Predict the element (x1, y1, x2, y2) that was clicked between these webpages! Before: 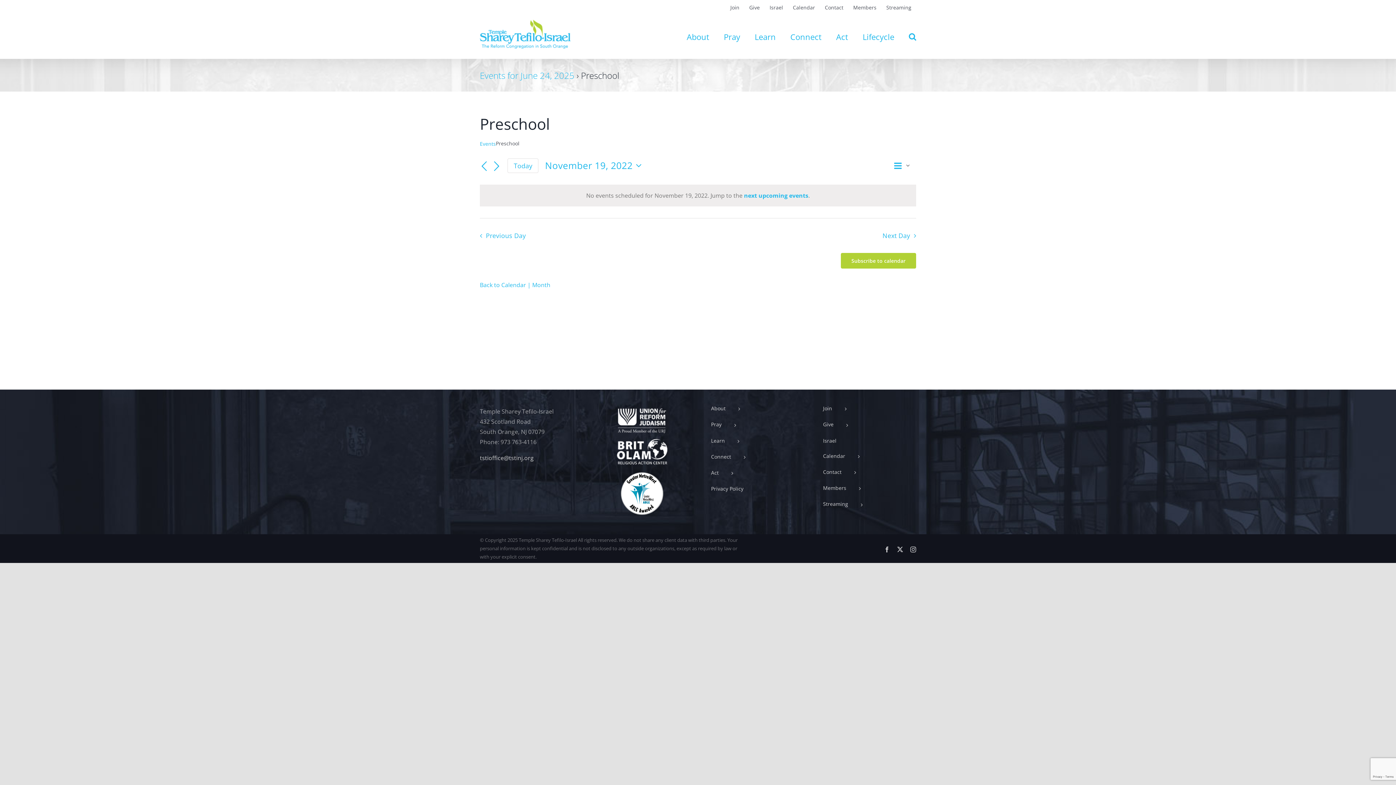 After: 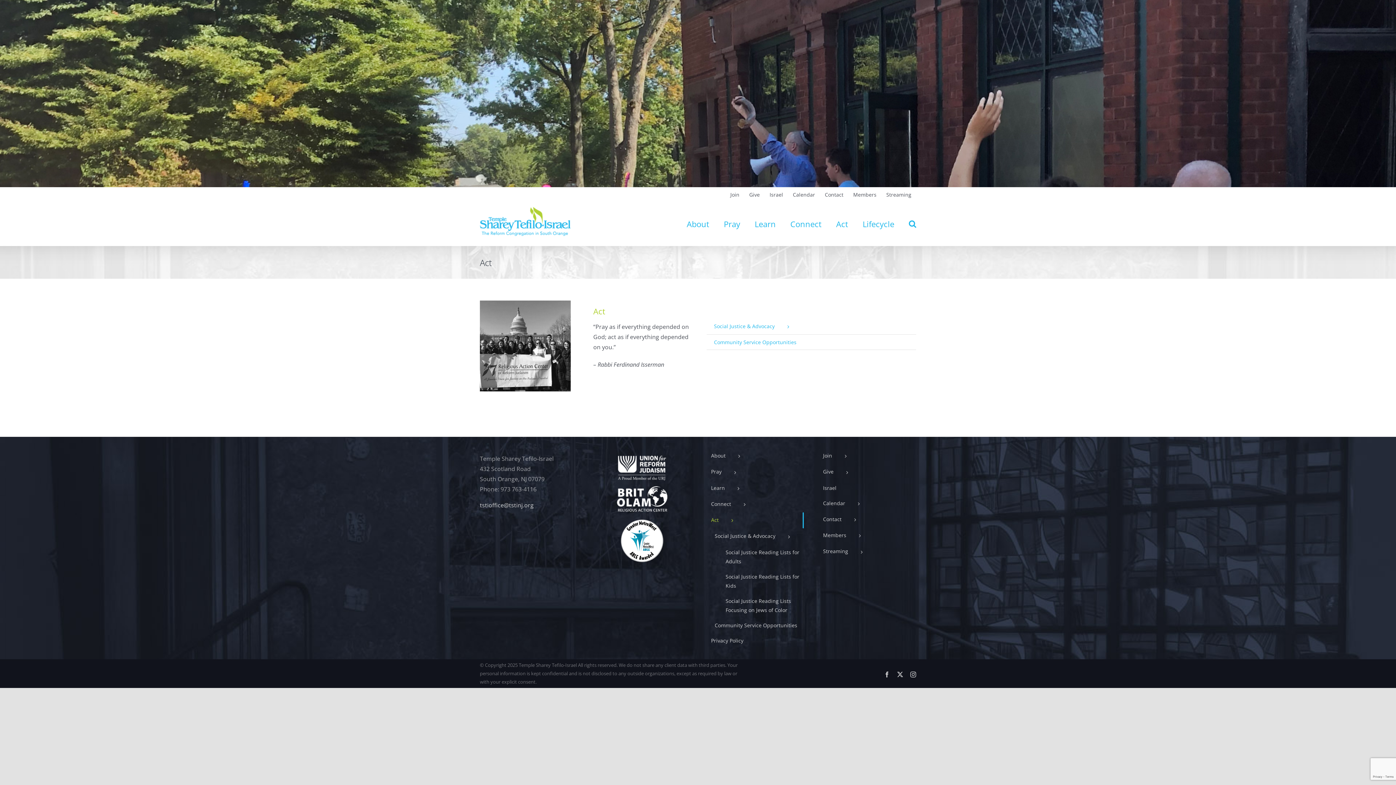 Action: label: Act bbox: (704, 465, 804, 481)